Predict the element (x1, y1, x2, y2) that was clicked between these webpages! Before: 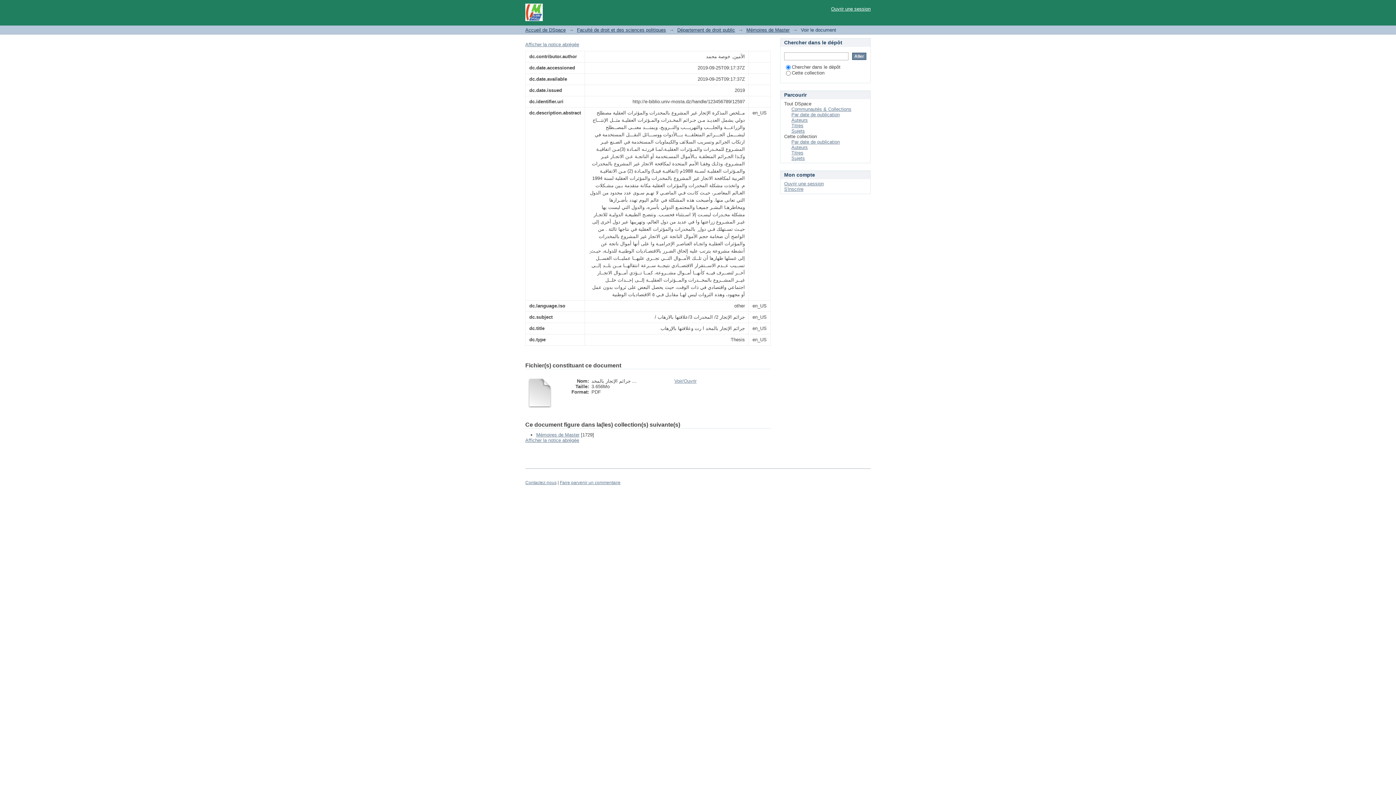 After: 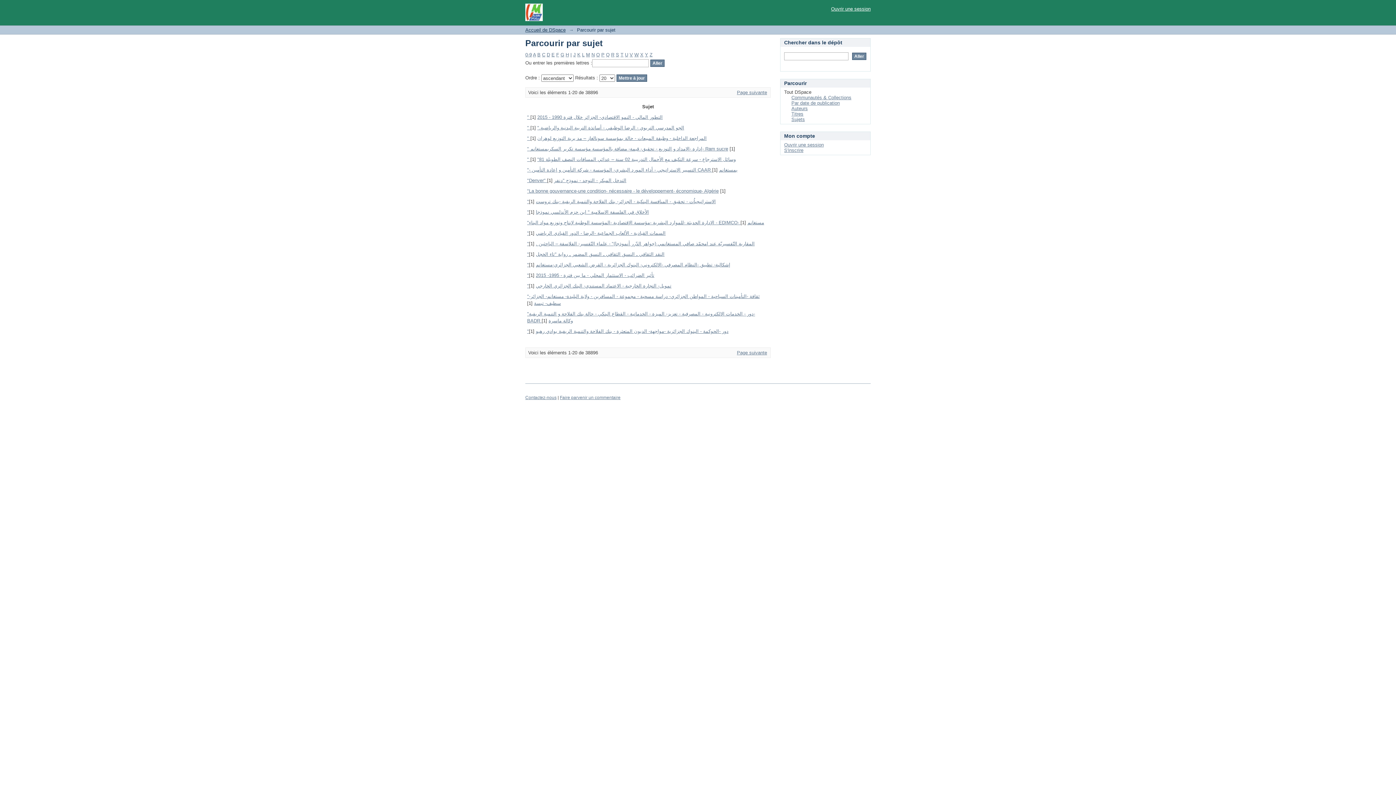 Action: label: Sujets bbox: (791, 128, 805, 133)